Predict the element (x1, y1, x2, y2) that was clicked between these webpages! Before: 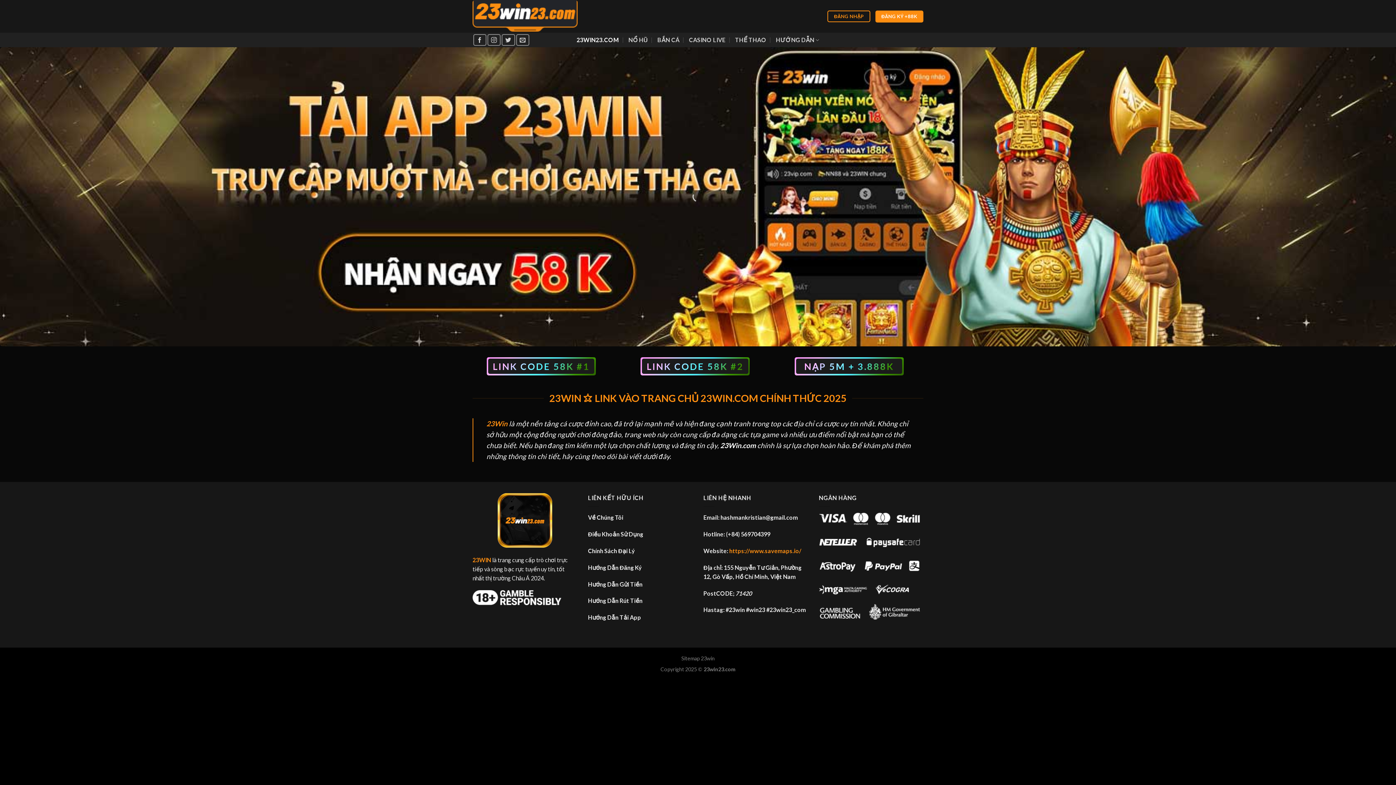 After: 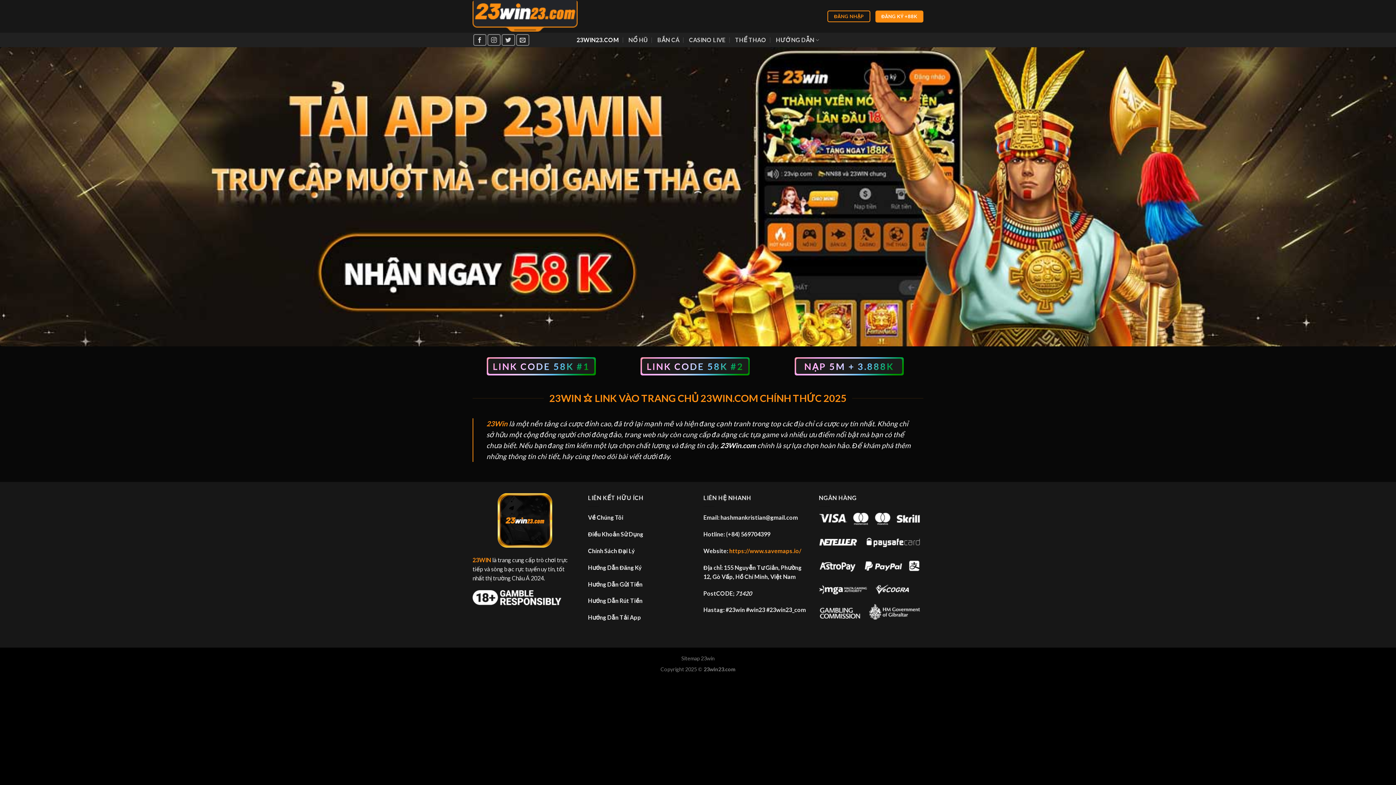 Action: label: https://www.savemaps.io/ bbox: (729, 547, 801, 554)